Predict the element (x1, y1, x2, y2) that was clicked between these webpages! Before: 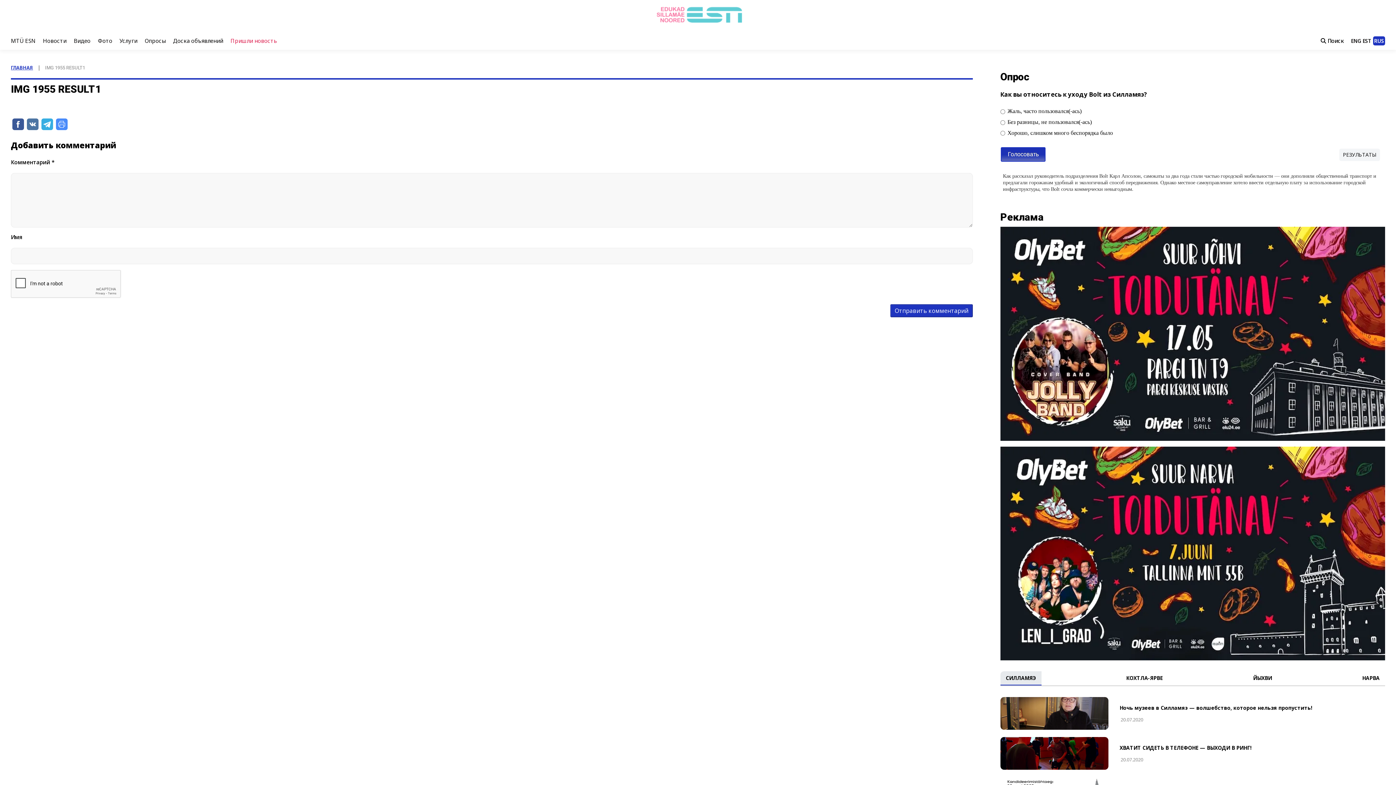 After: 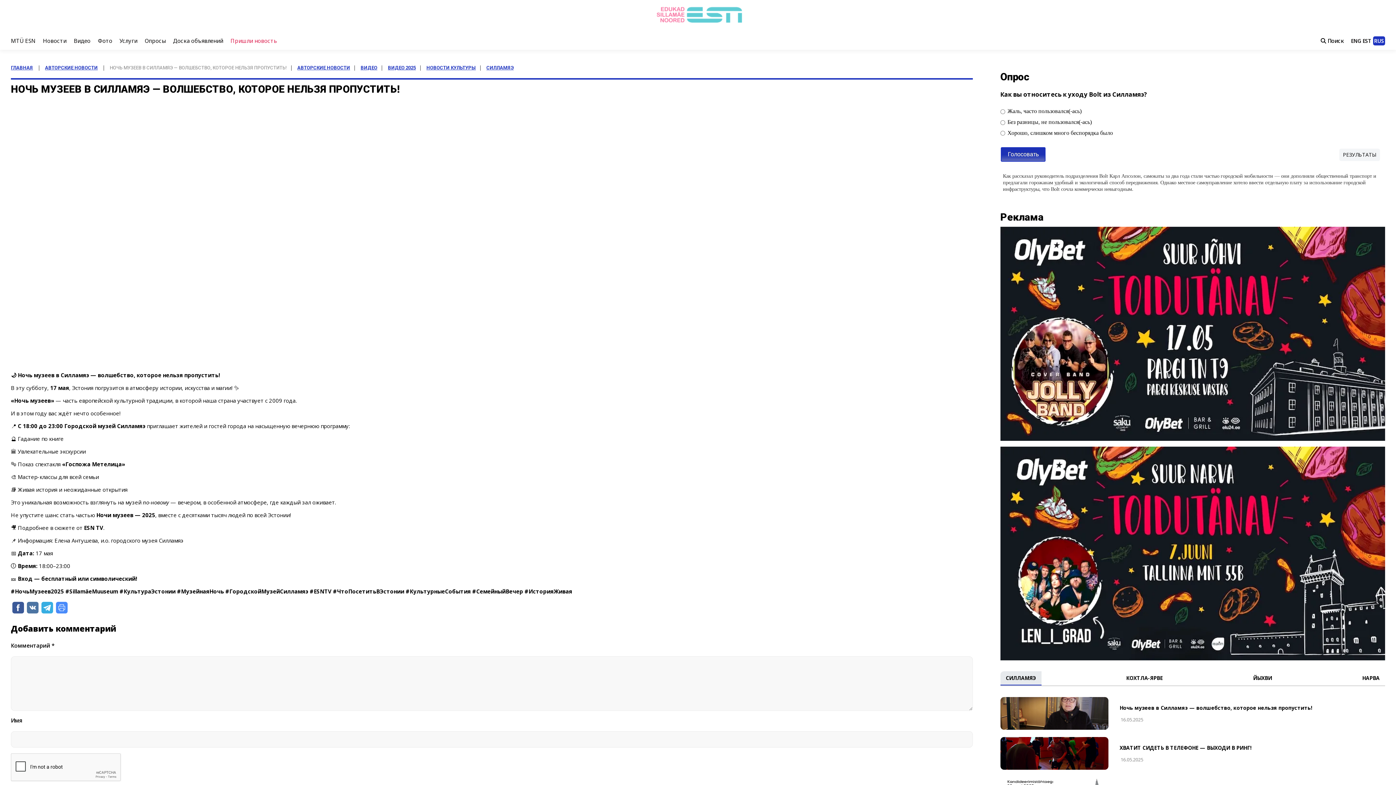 Action: label: Ночь музеев в Силламяэ — волшебство, которое нельзя пропустить! bbox: (1119, 704, 1312, 711)